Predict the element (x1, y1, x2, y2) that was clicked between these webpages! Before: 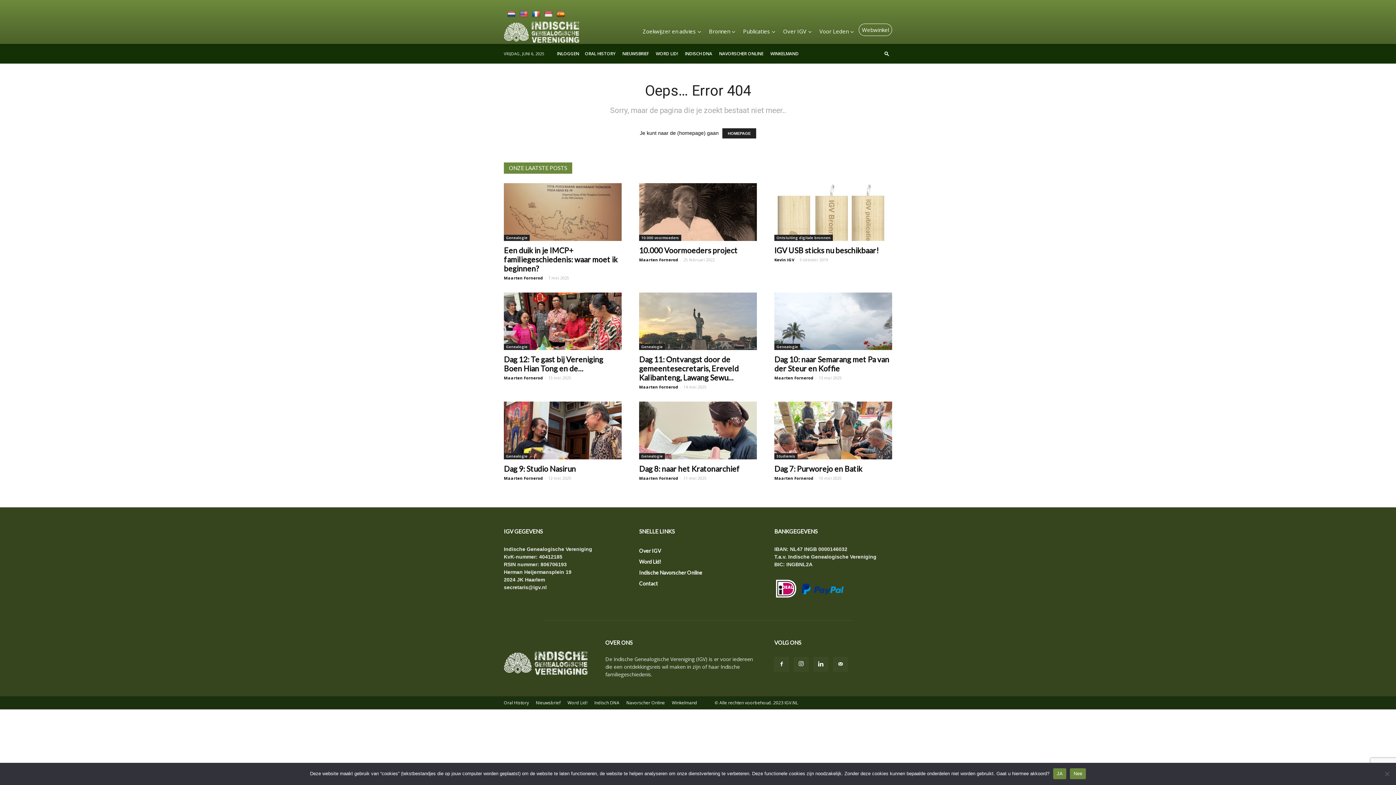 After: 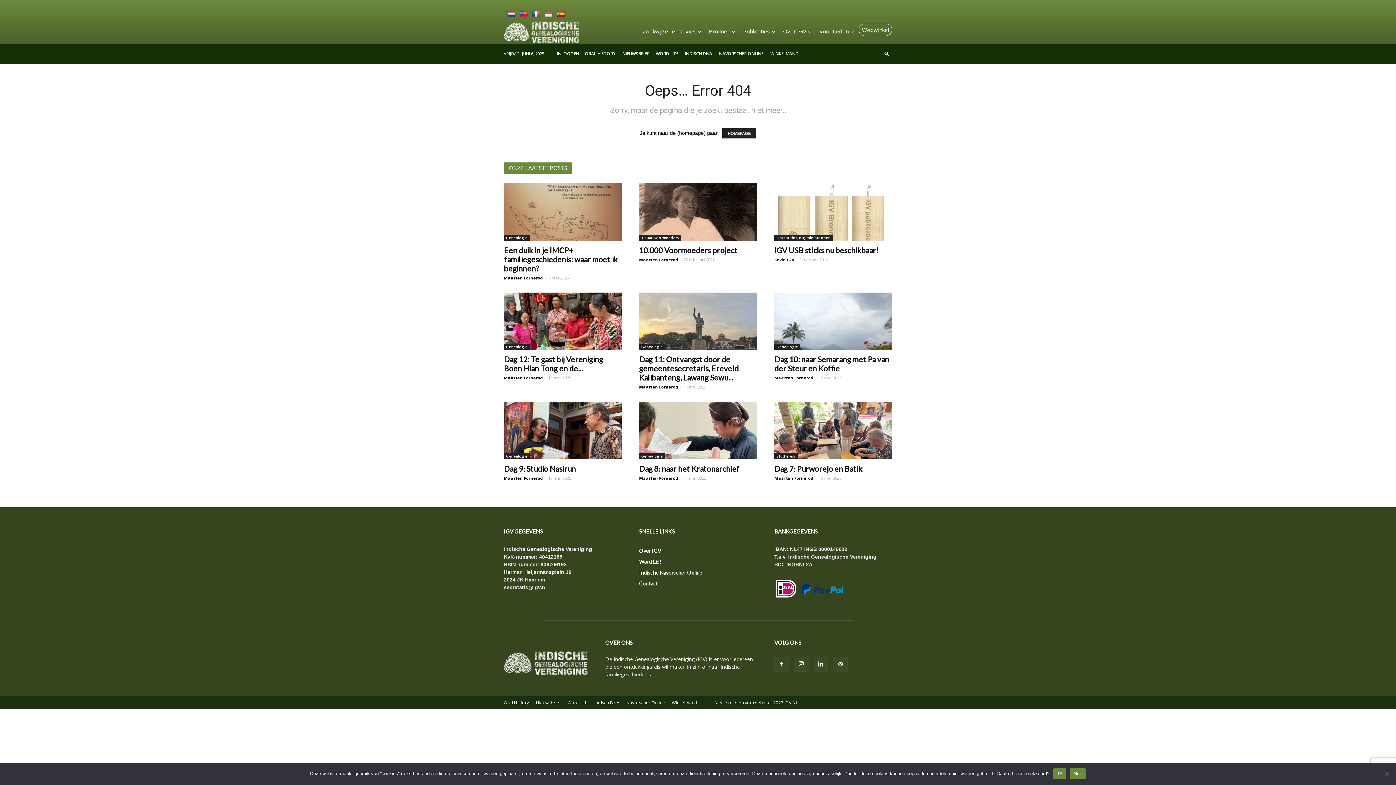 Action: bbox: (507, 10, 515, 17)